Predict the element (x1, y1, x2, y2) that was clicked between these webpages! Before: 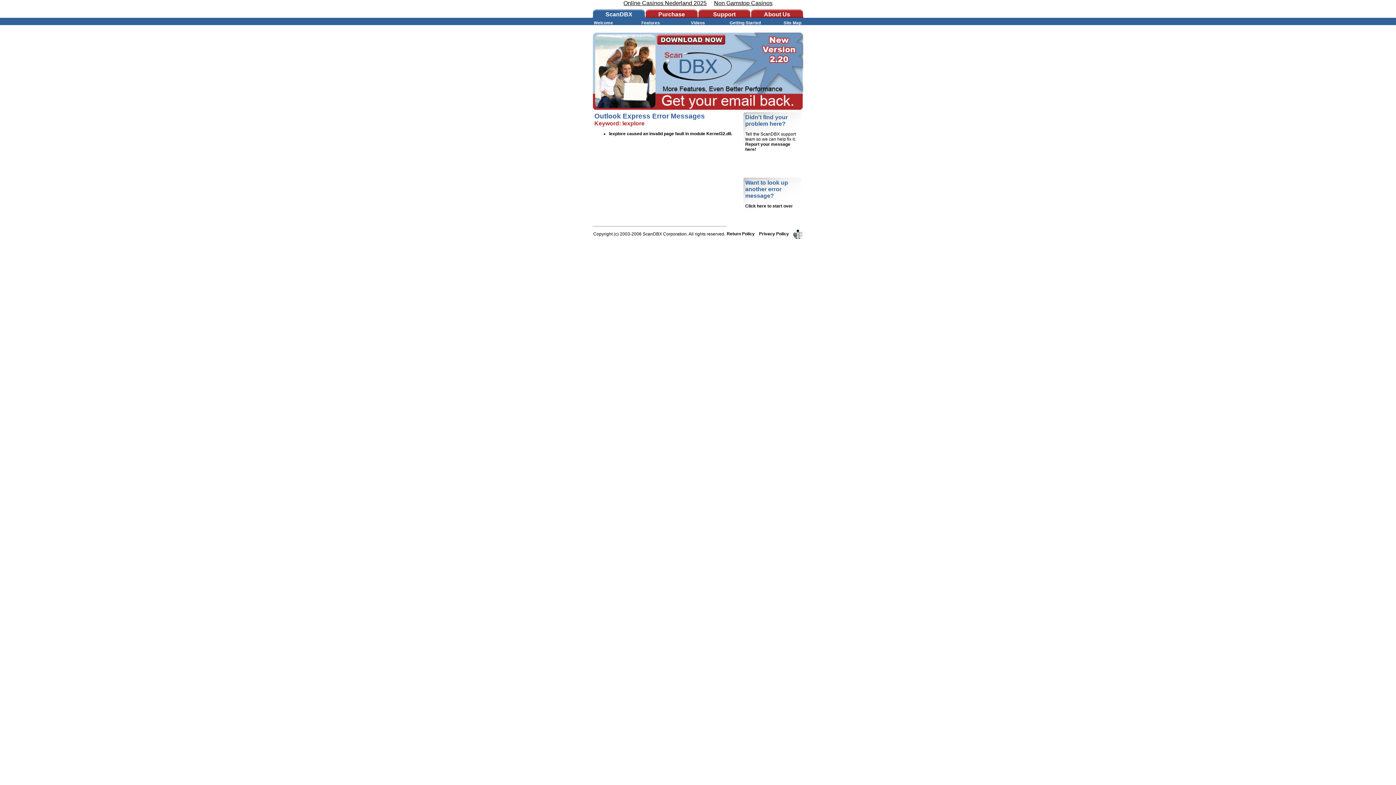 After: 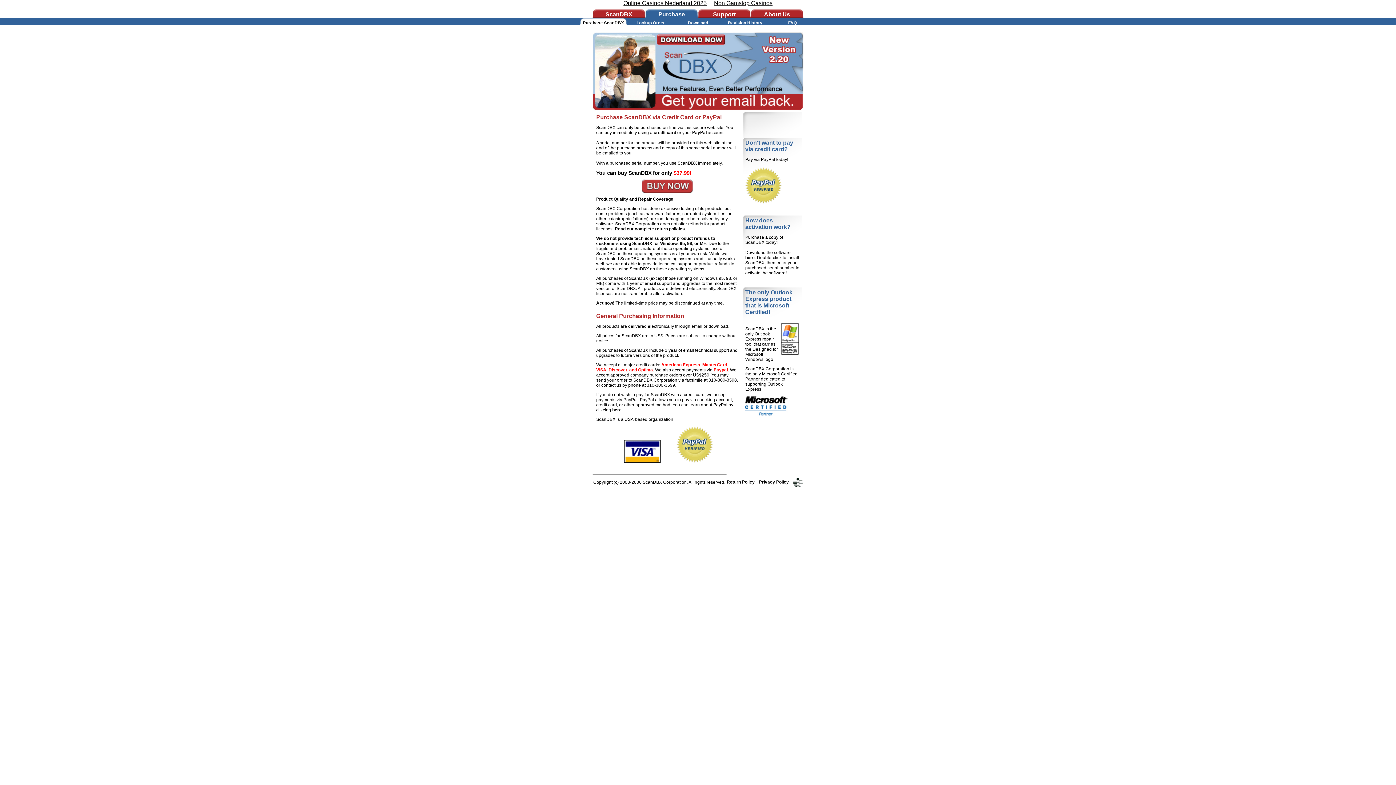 Action: bbox: (658, 11, 685, 17) label: Purchase